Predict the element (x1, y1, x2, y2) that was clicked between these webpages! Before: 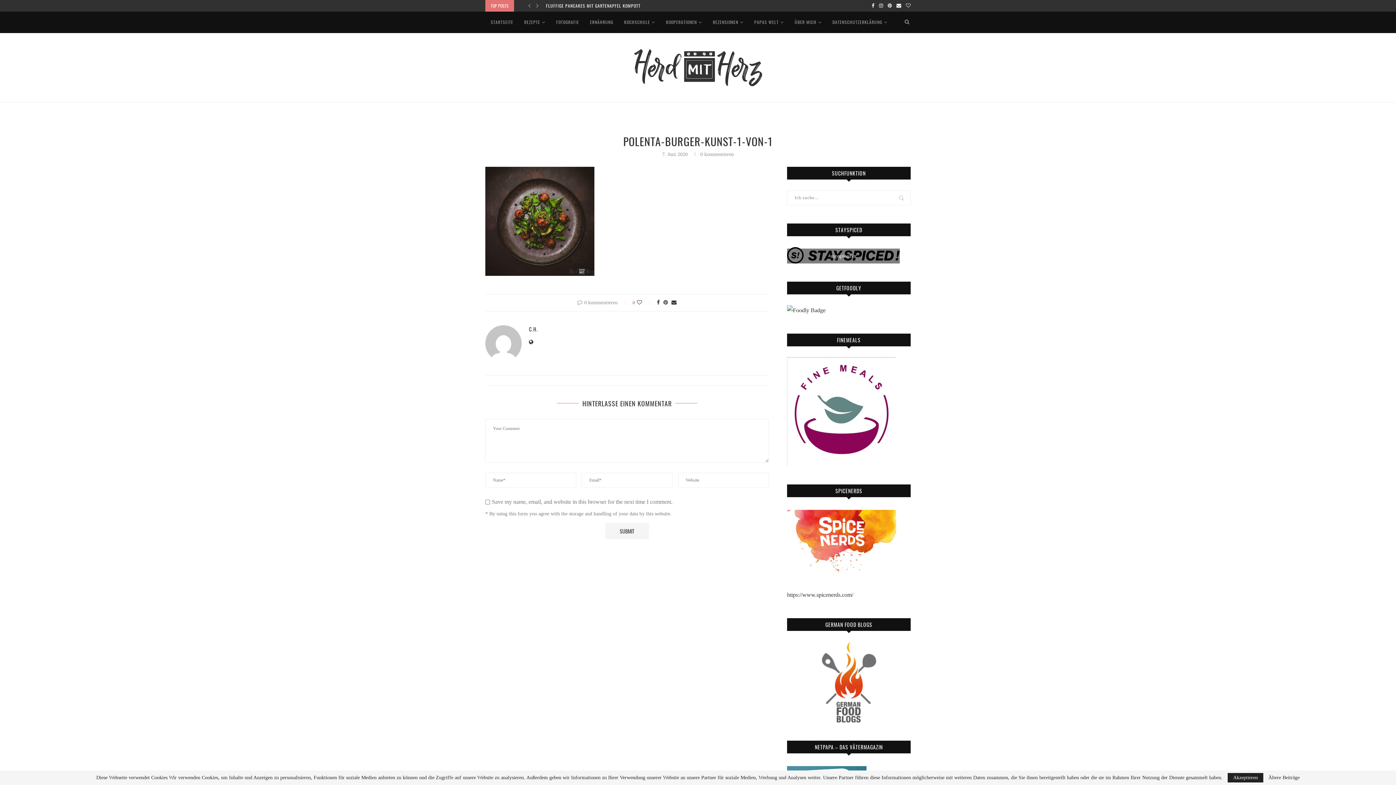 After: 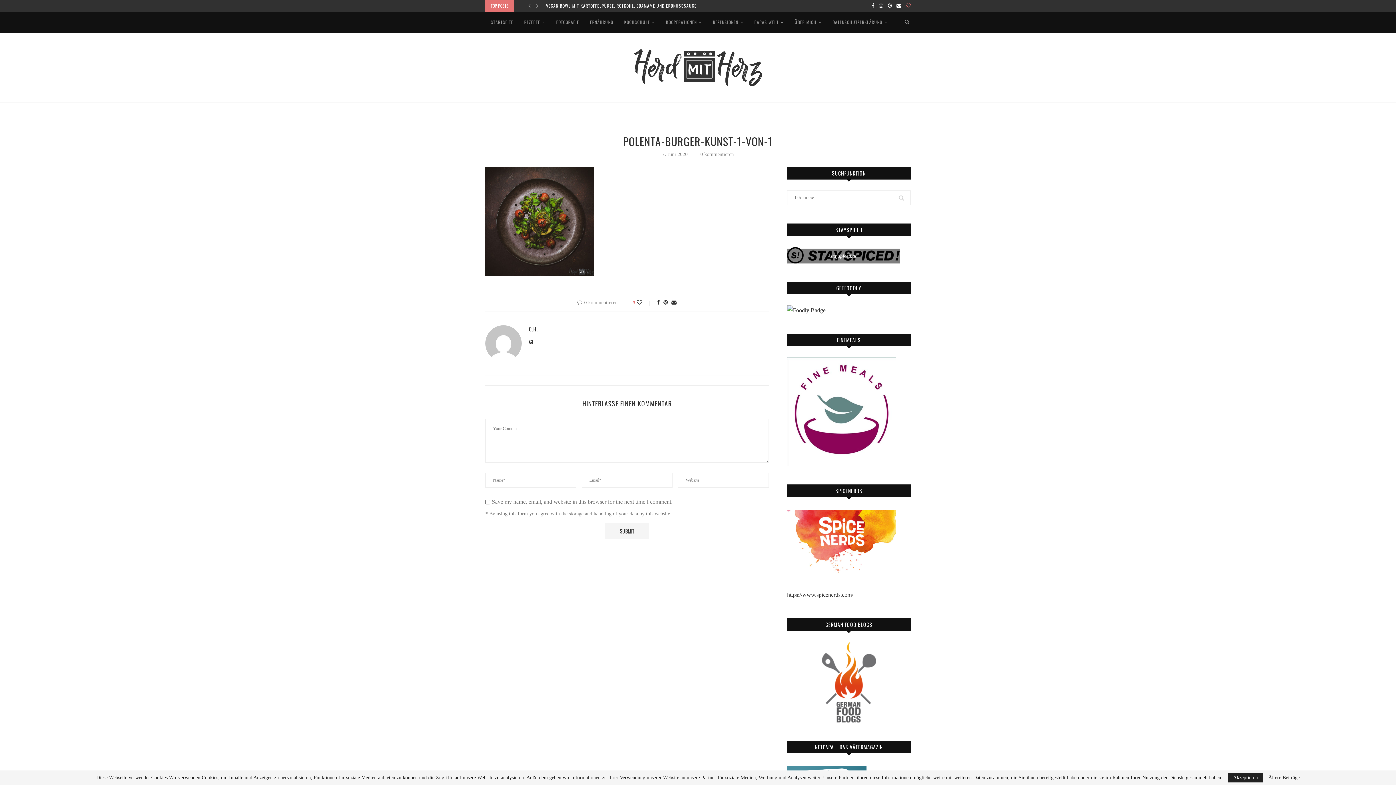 Action: bbox: (906, 0, 910, 11)